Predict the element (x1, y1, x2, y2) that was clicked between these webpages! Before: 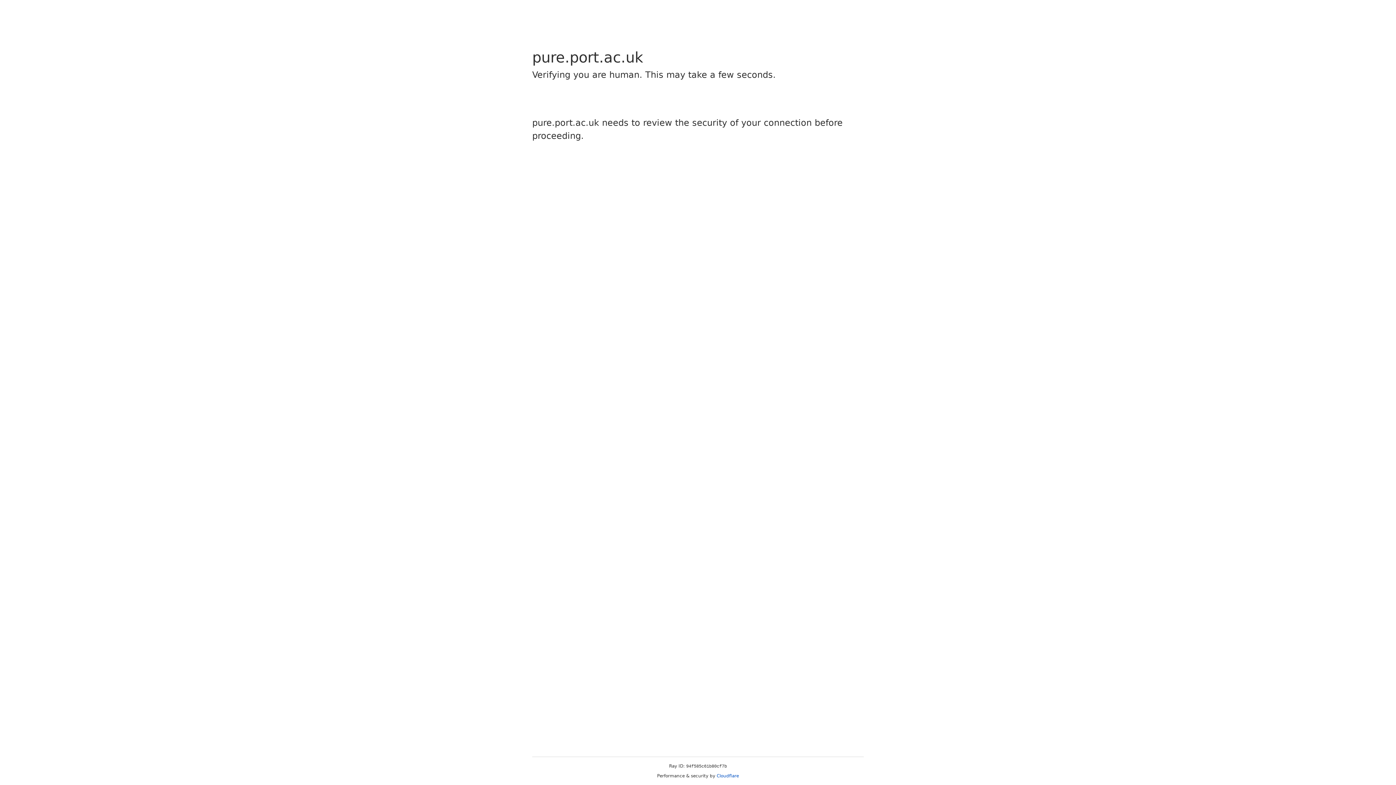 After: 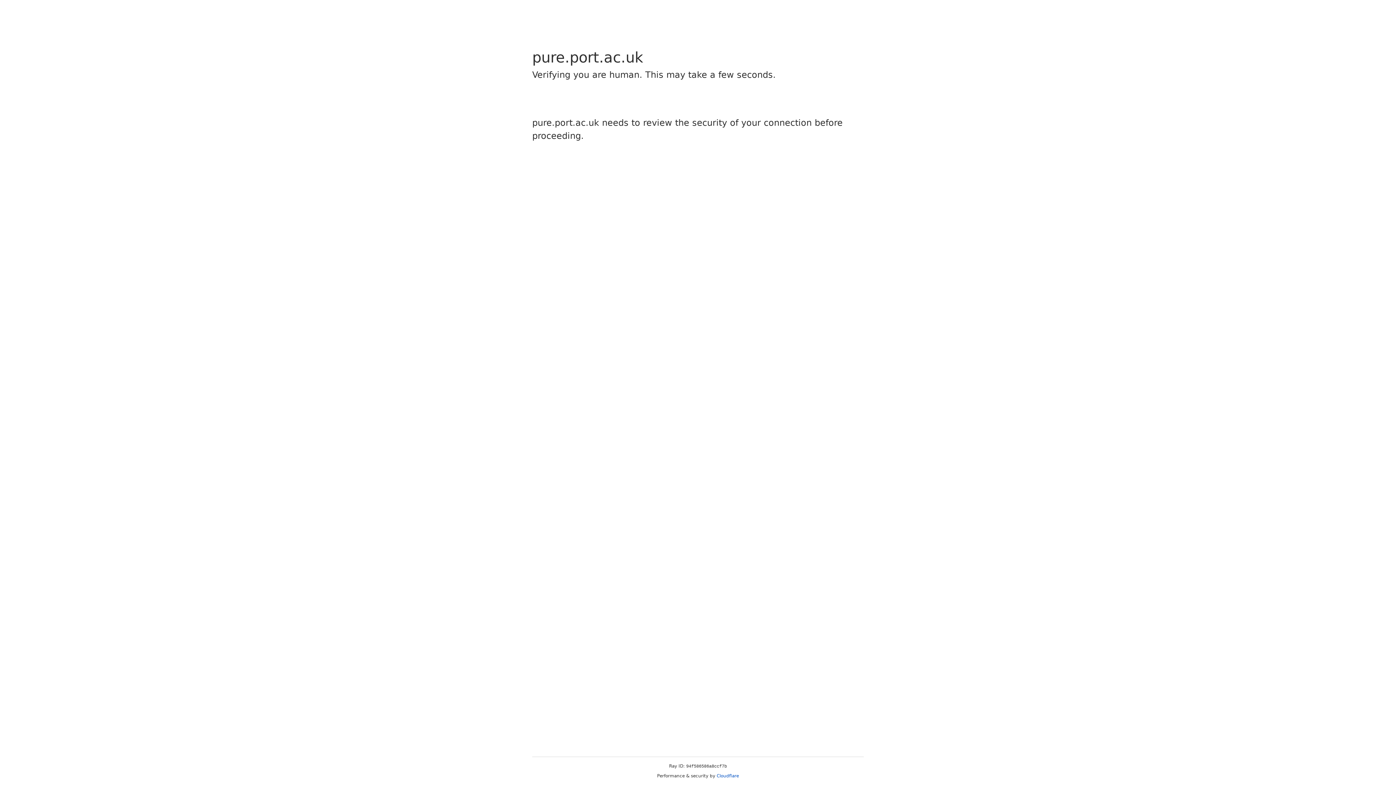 Action: bbox: (716, 773, 739, 778) label: Cloudflare